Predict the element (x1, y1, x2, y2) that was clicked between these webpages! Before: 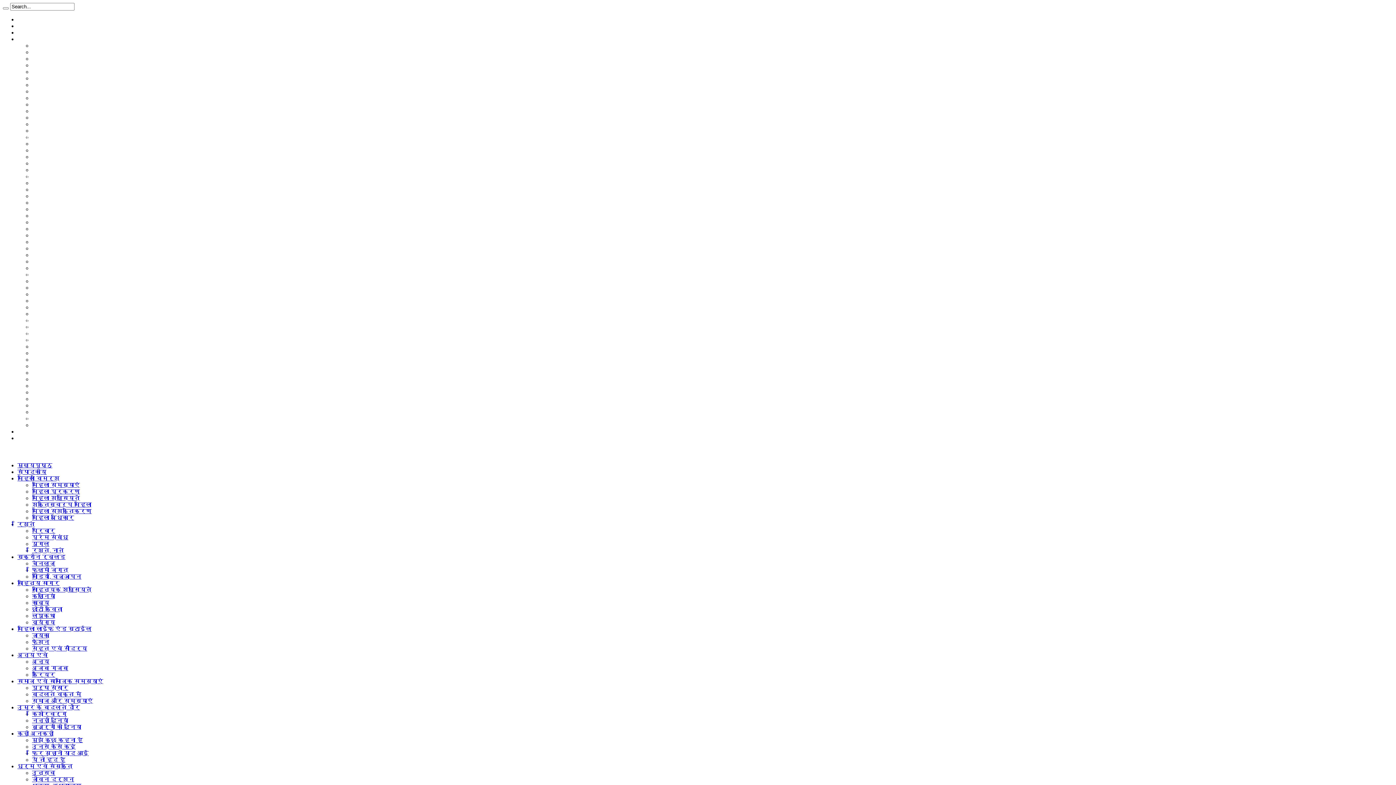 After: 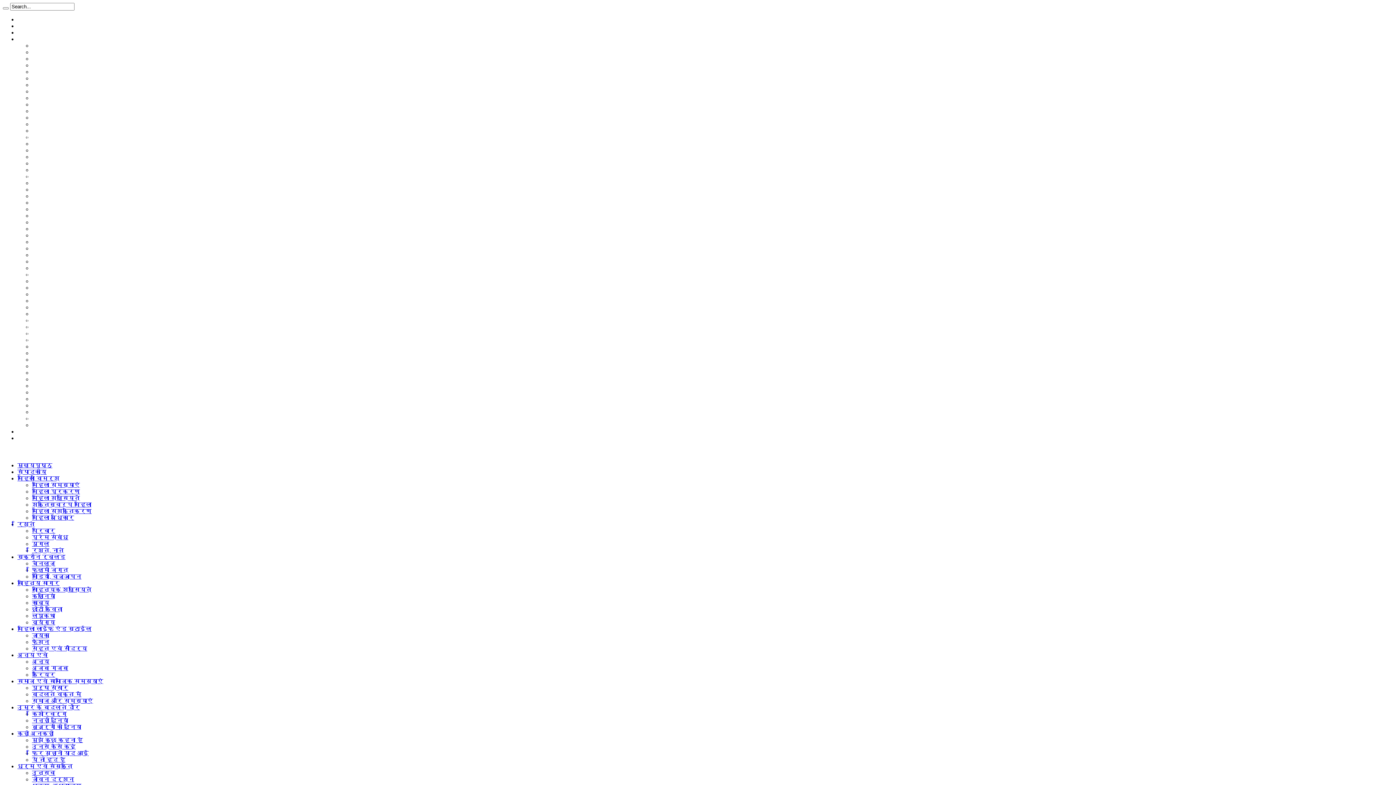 Action: label: गोपाल शर्मा ‘फिरोज़पुरी’ bbox: (32, 121, 102, 127)